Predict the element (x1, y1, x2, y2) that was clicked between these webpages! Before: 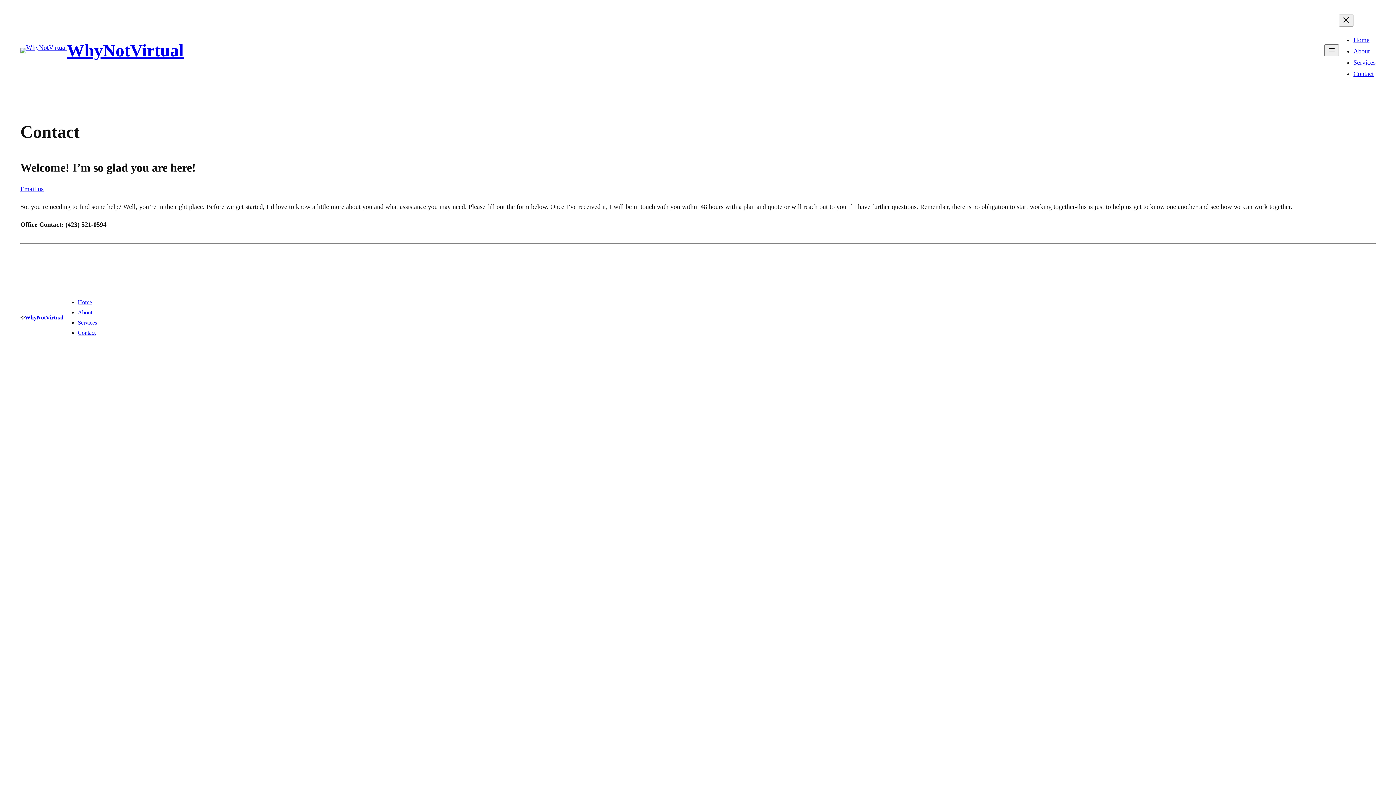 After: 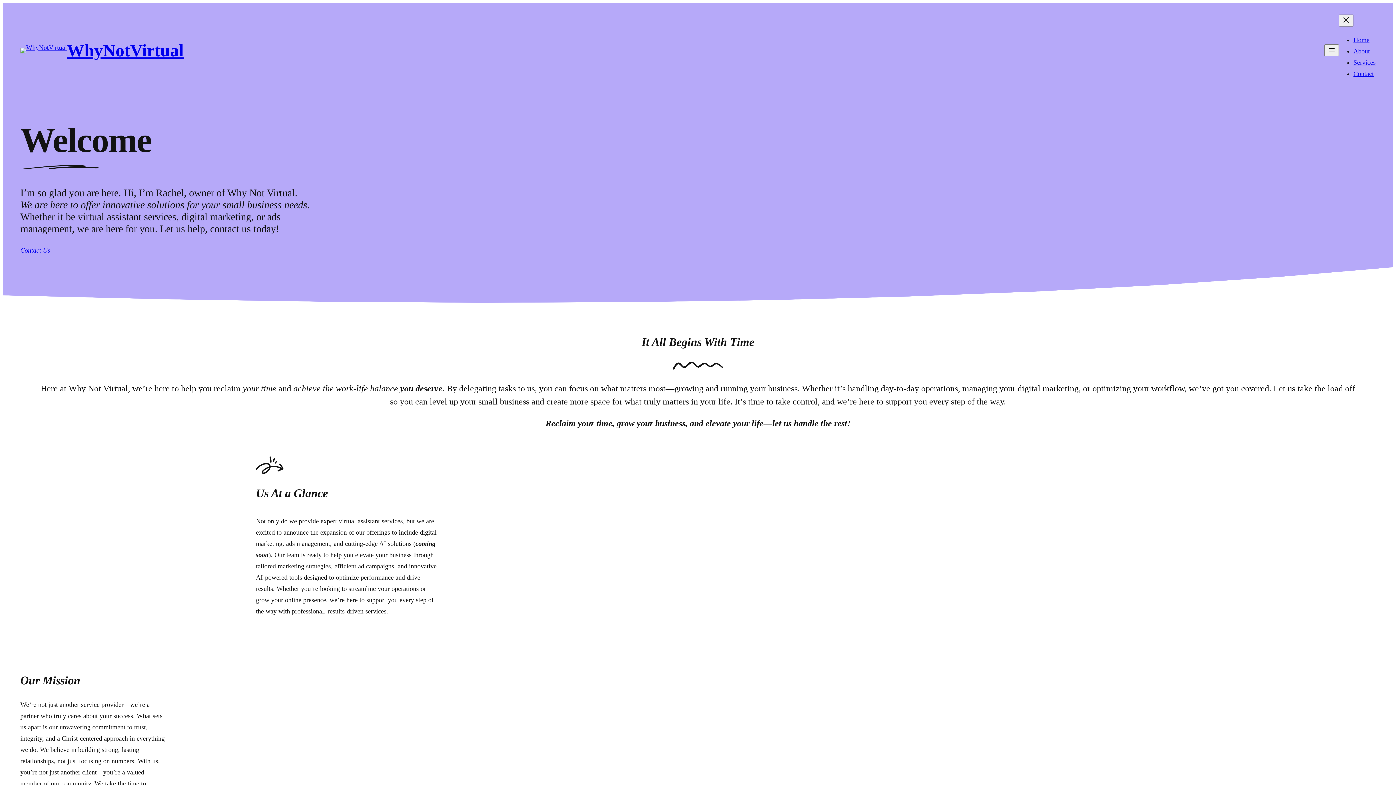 Action: label: Home bbox: (77, 299, 92, 305)